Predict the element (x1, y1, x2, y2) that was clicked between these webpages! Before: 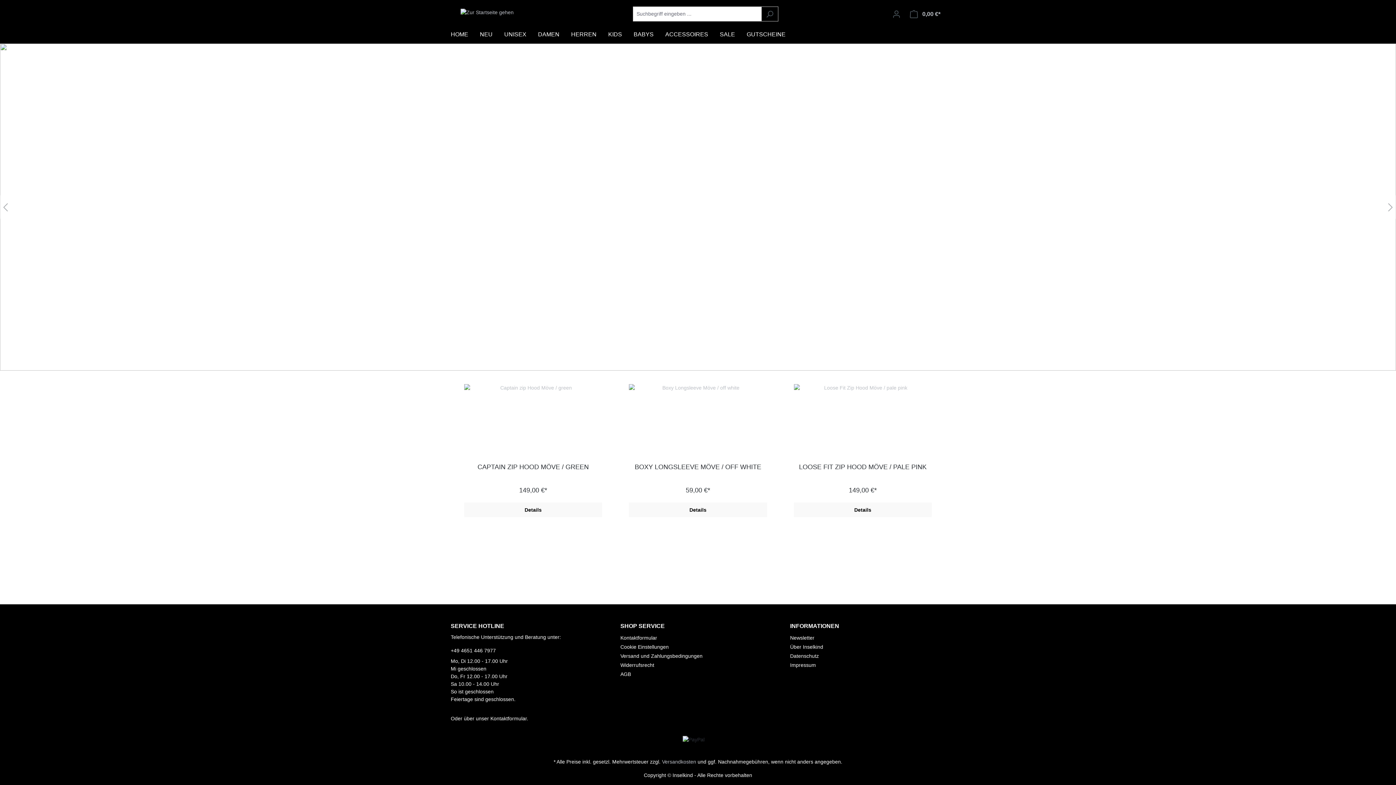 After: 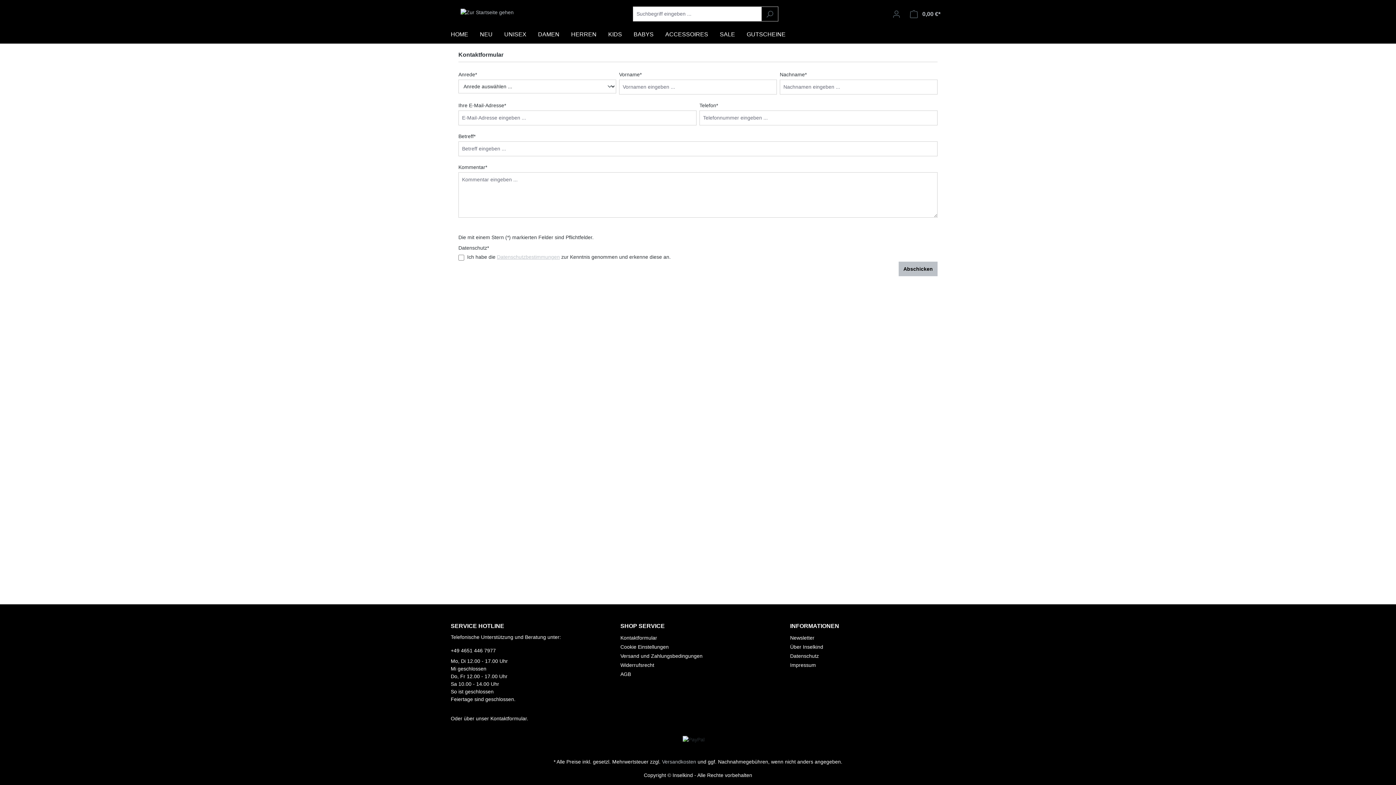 Action: bbox: (620, 635, 657, 641) label: Kontaktformular